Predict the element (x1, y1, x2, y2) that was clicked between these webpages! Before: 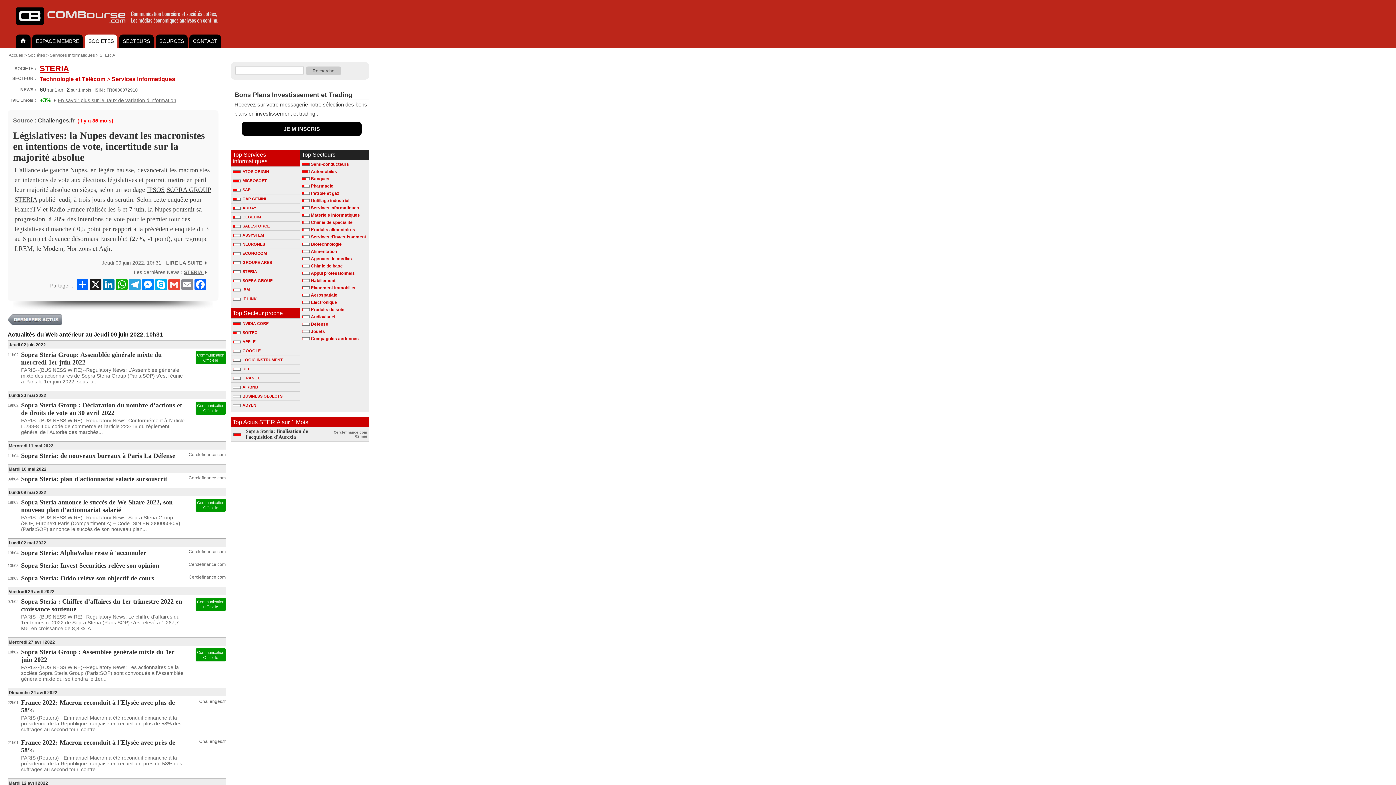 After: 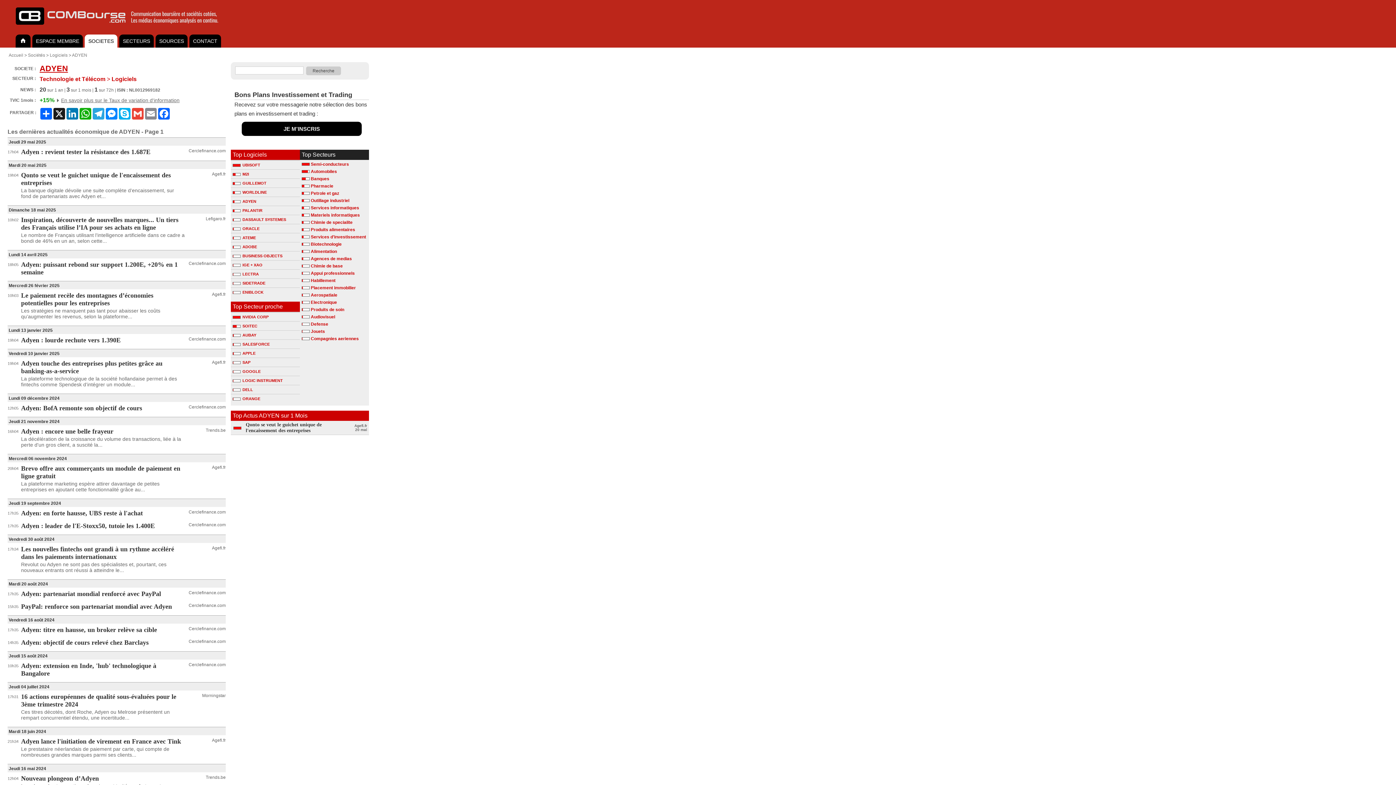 Action: label: ADYEN bbox: (230, 401, 298, 409)